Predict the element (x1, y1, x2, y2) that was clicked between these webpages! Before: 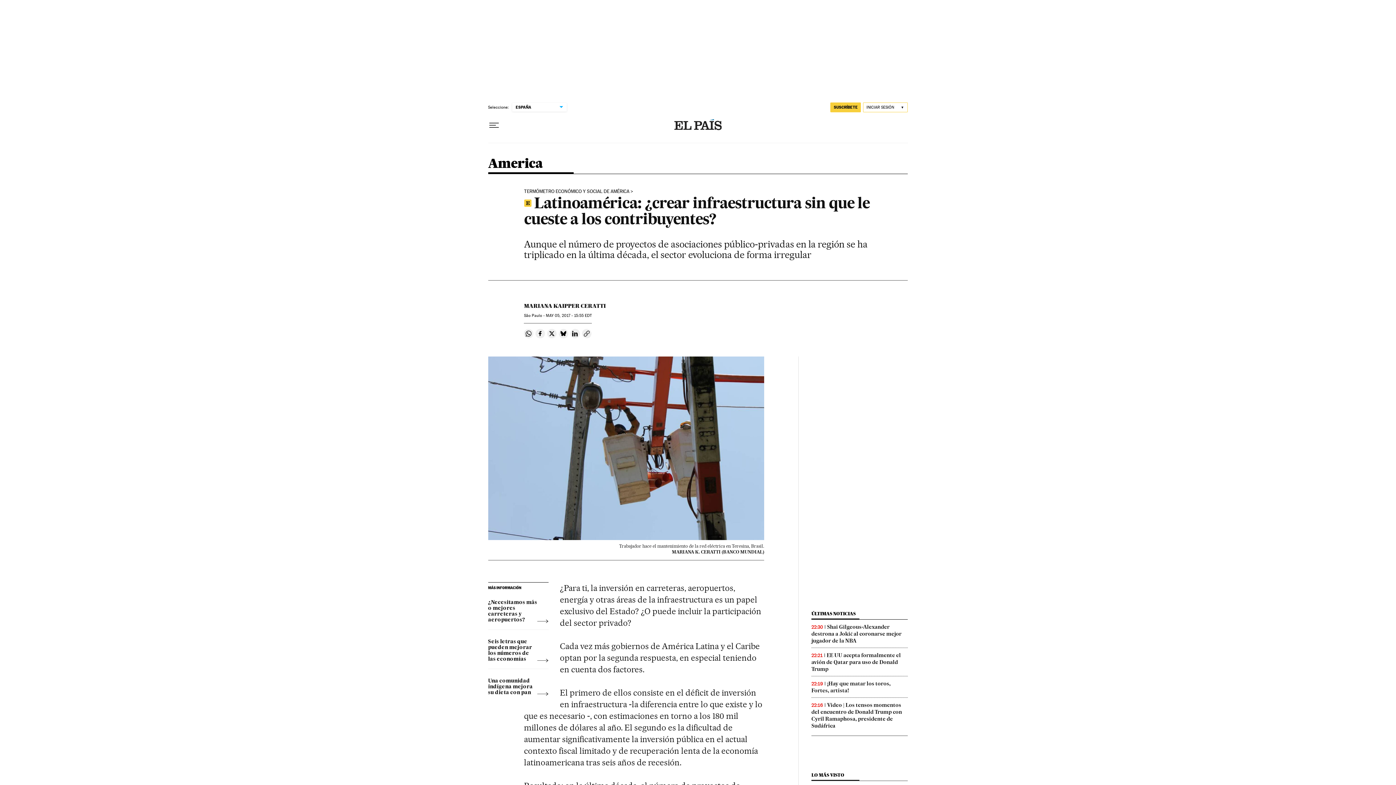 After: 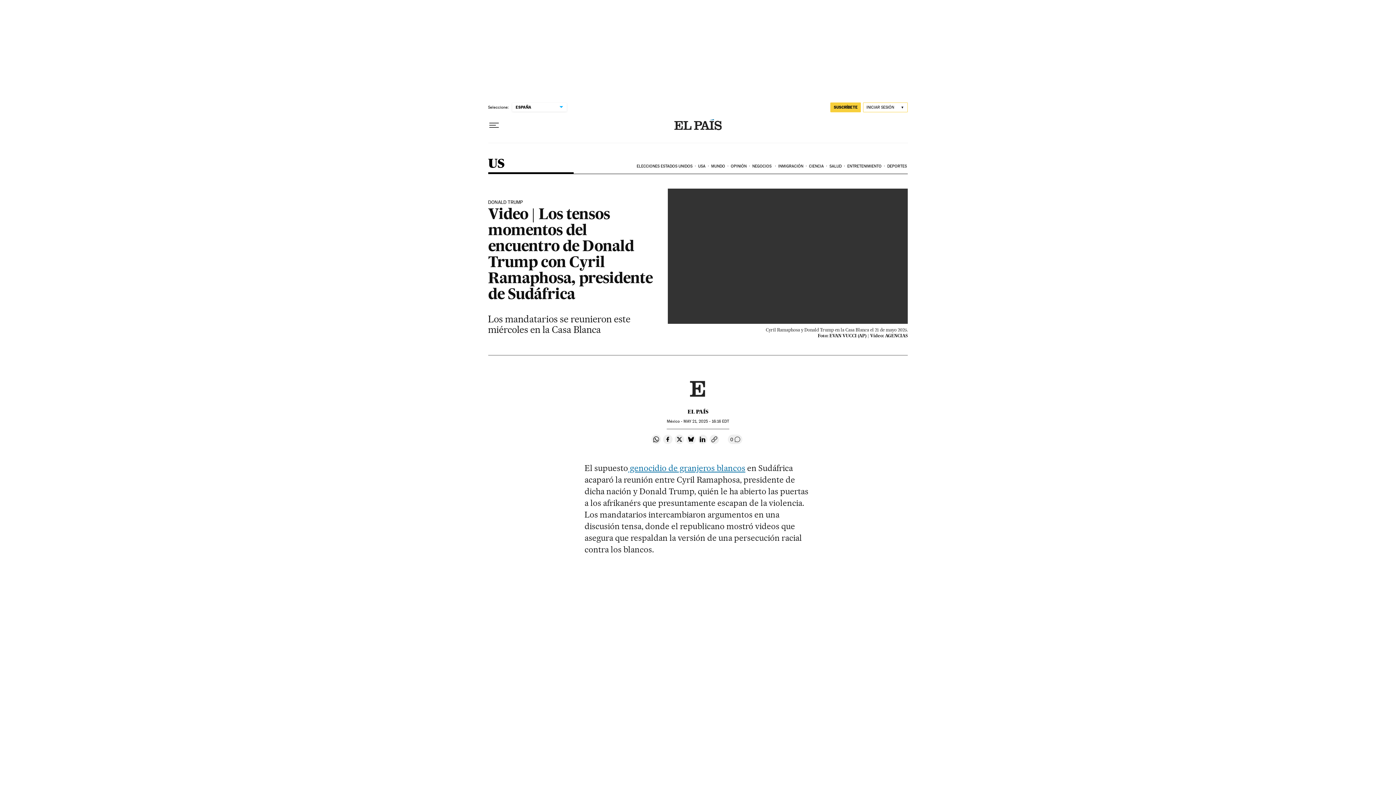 Action: label: Video | Los tensos momentos del encuentro de Donald Trump con Cyril Ramaphosa, presidente de Sudáfrica bbox: (811, 702, 902, 729)